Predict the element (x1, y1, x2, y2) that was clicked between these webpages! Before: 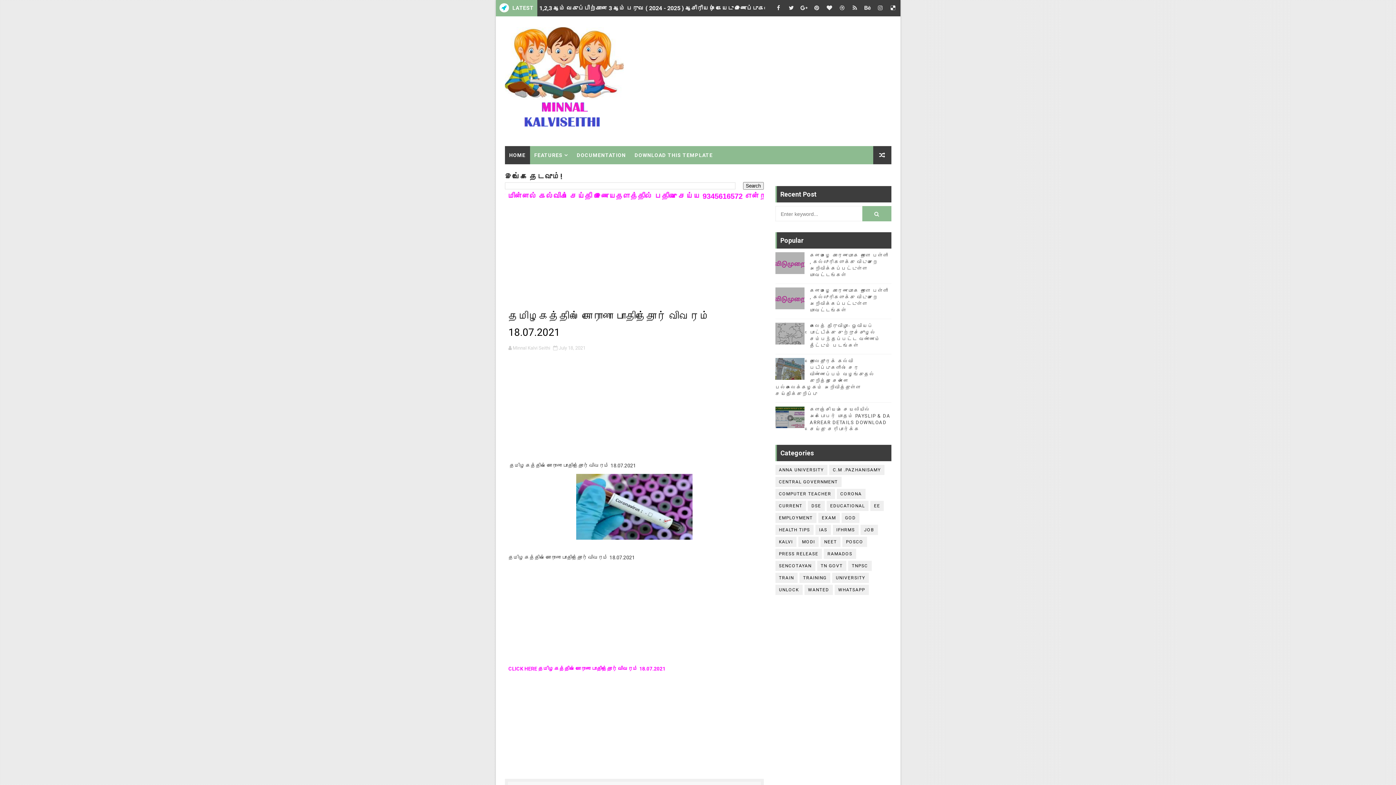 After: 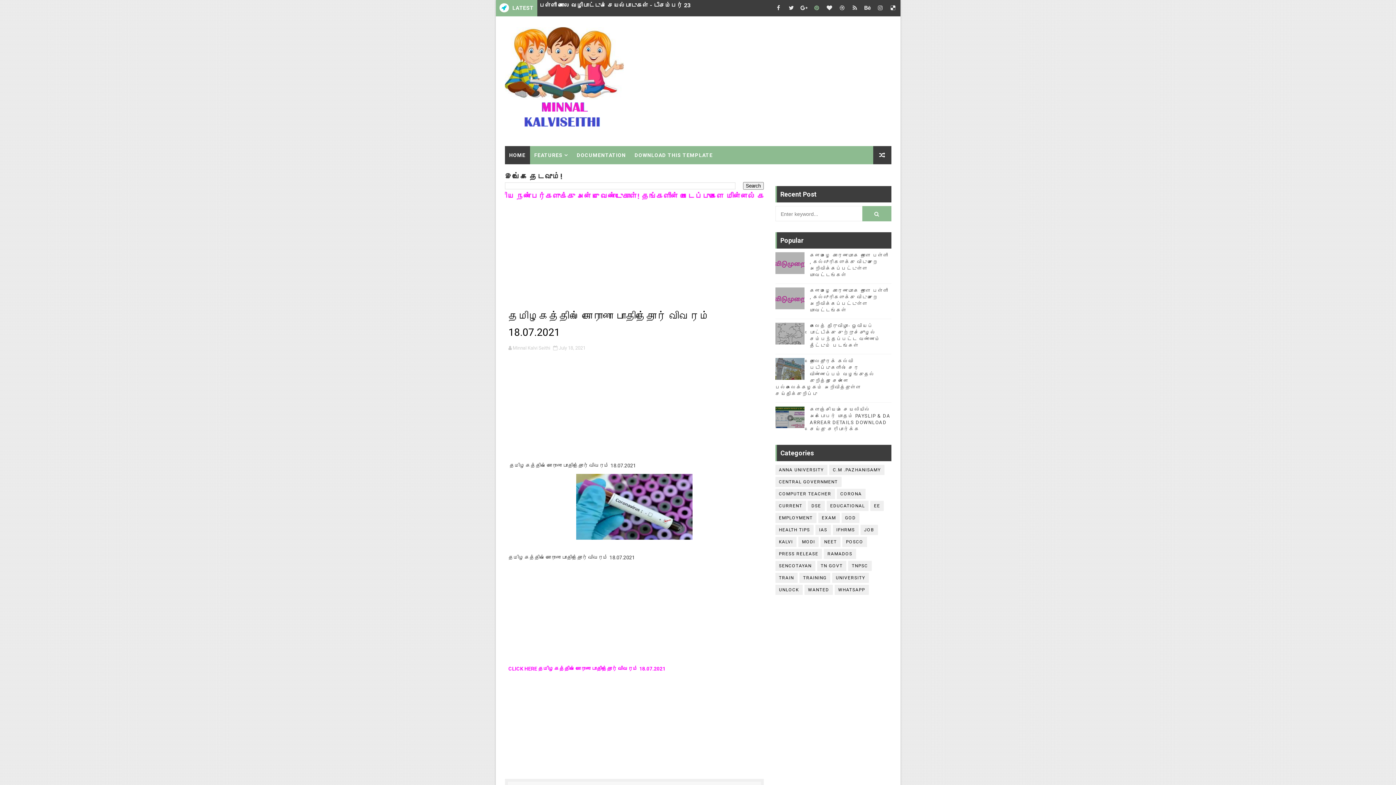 Action: bbox: (811, 0, 822, 16)